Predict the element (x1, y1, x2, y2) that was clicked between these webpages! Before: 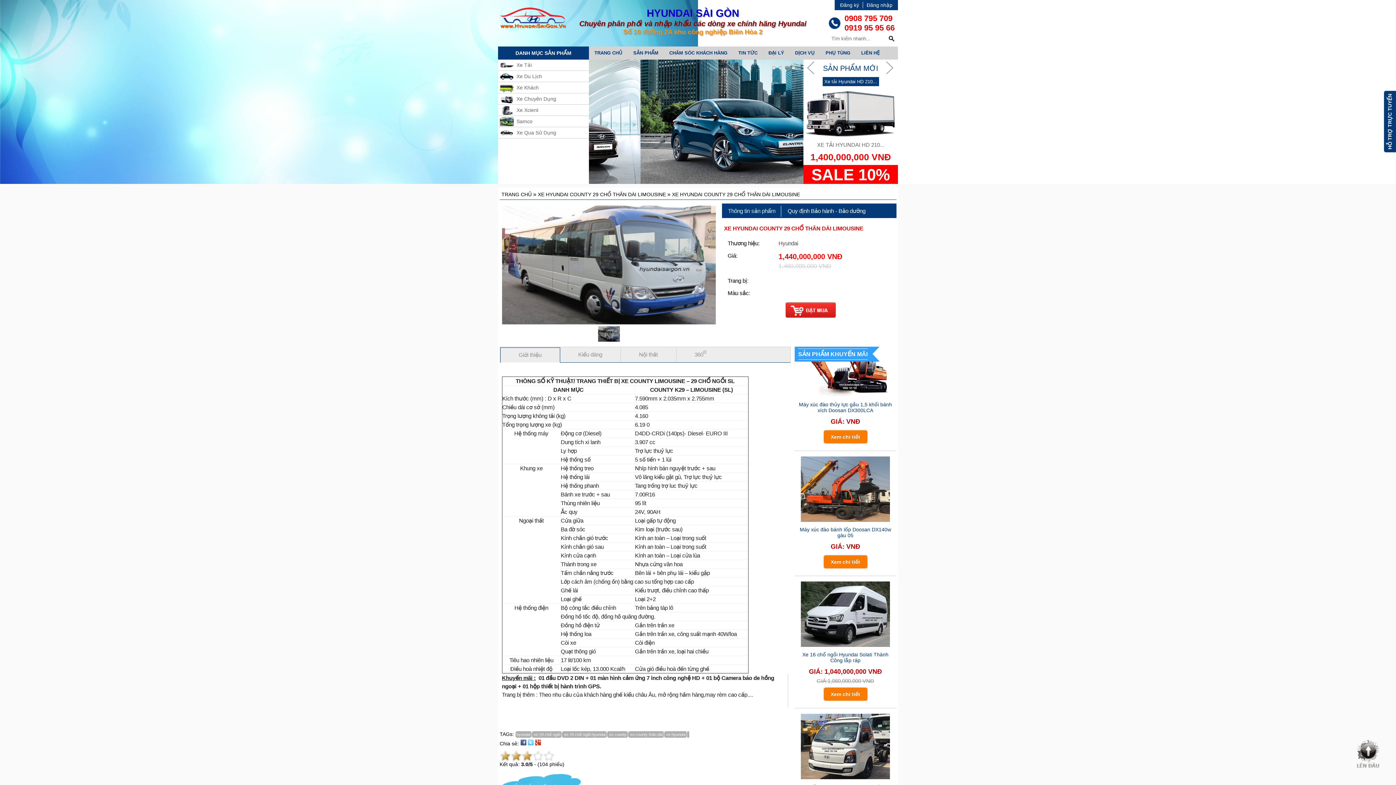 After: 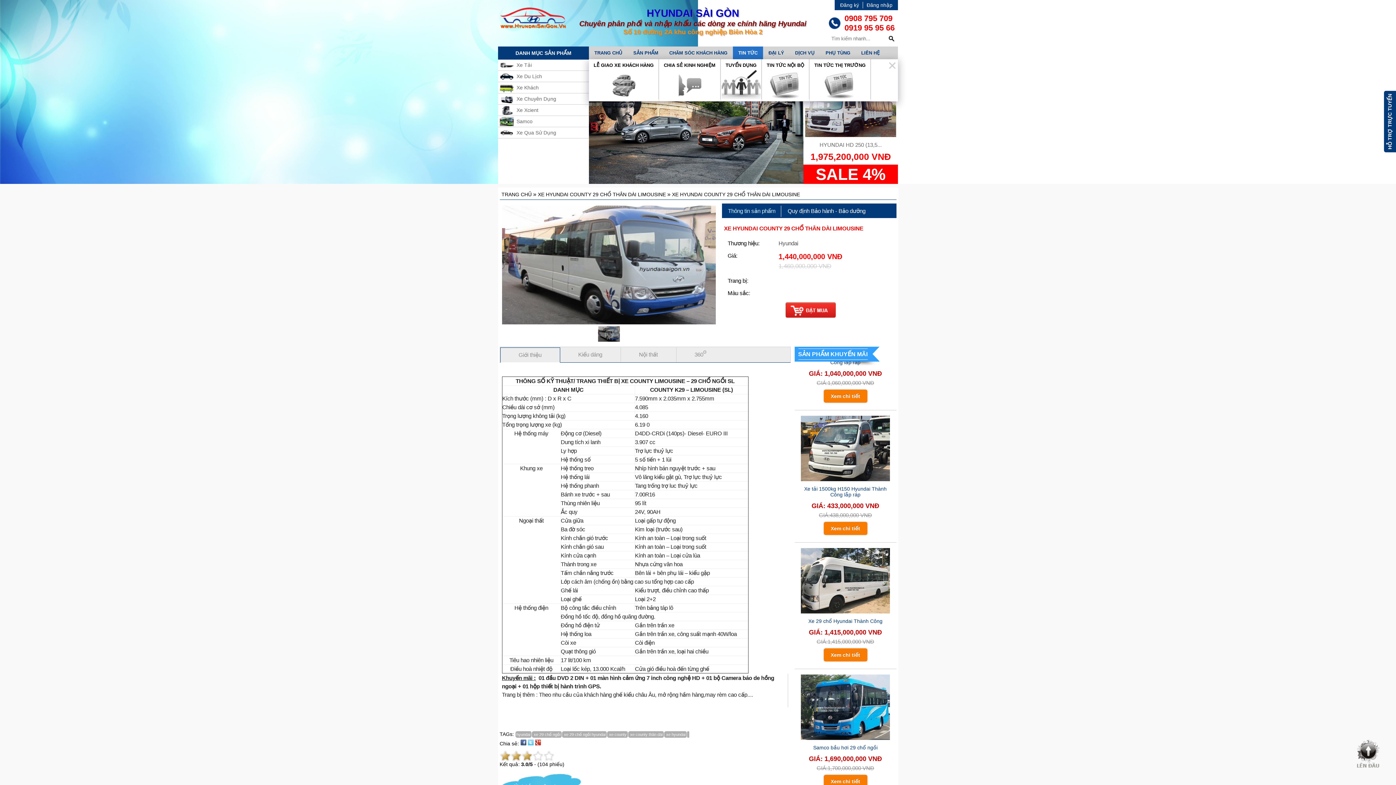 Action: bbox: (733, 46, 763, 59) label: TIN TỨC